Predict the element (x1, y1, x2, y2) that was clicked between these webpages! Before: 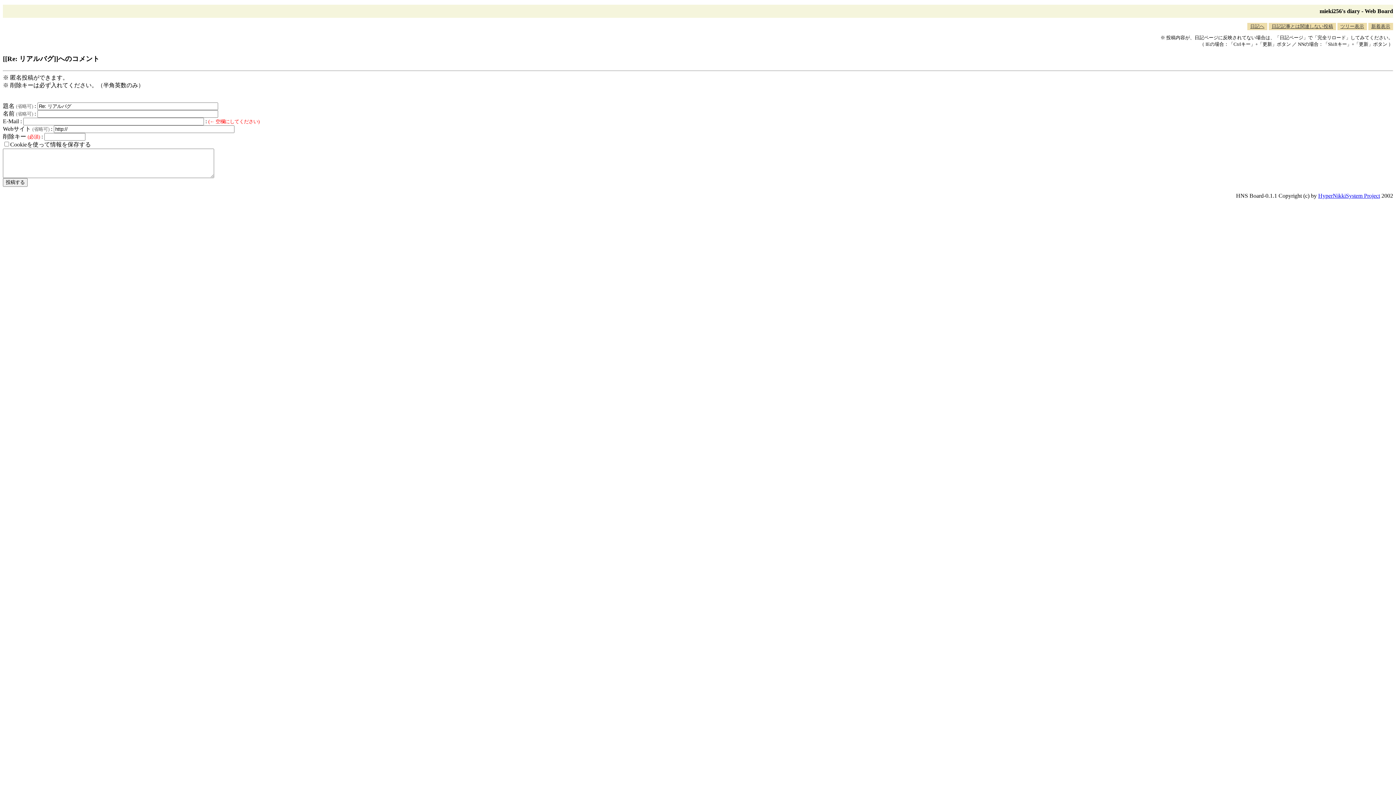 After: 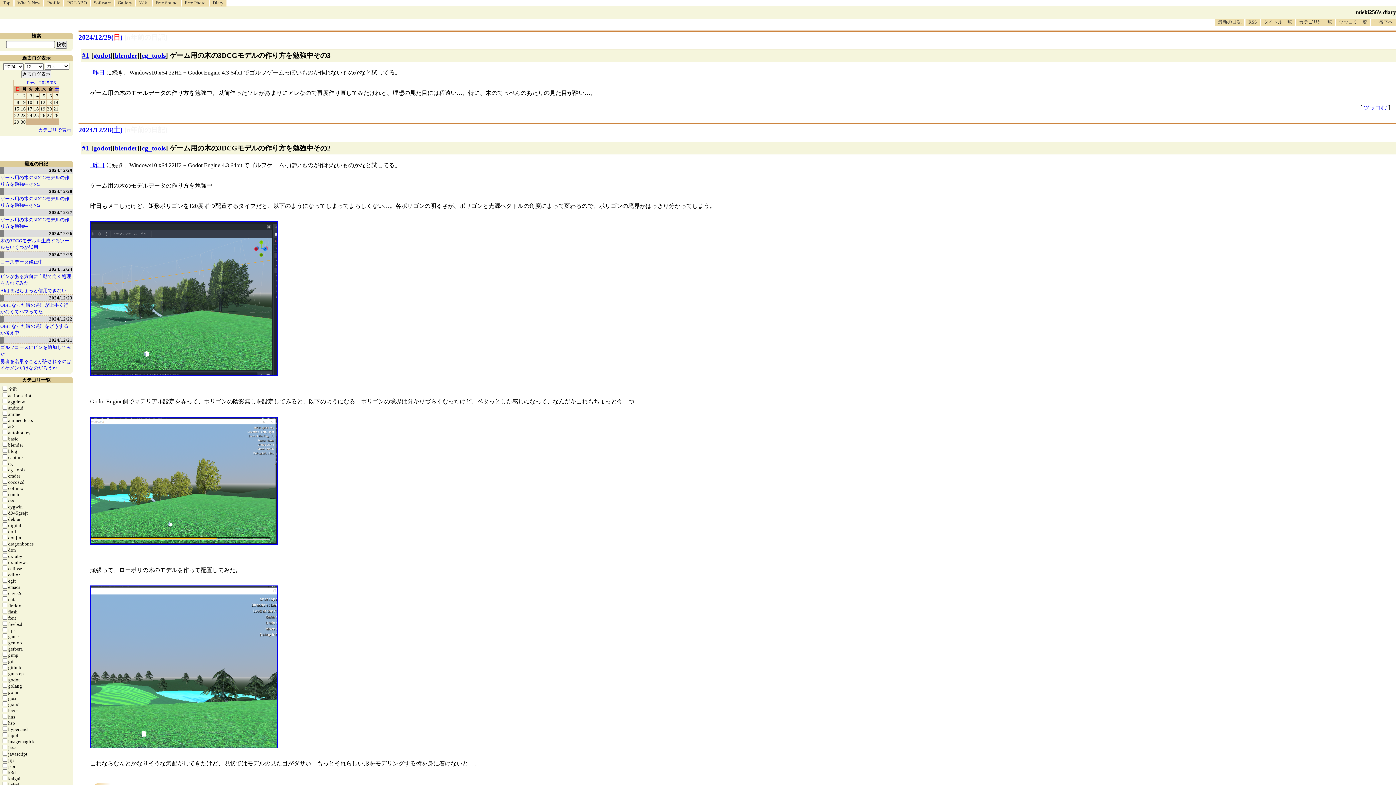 Action: bbox: (1247, 22, 1267, 30) label: 日記へ